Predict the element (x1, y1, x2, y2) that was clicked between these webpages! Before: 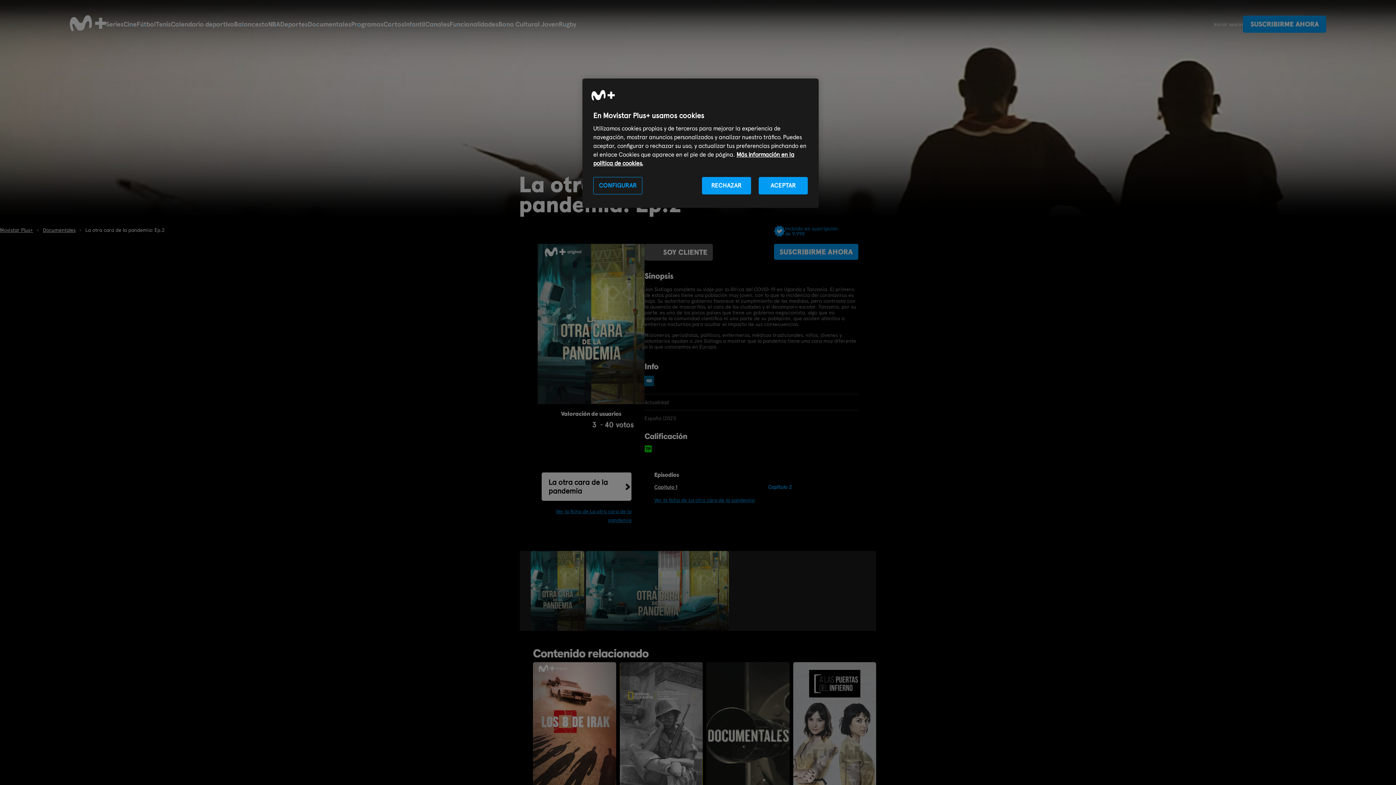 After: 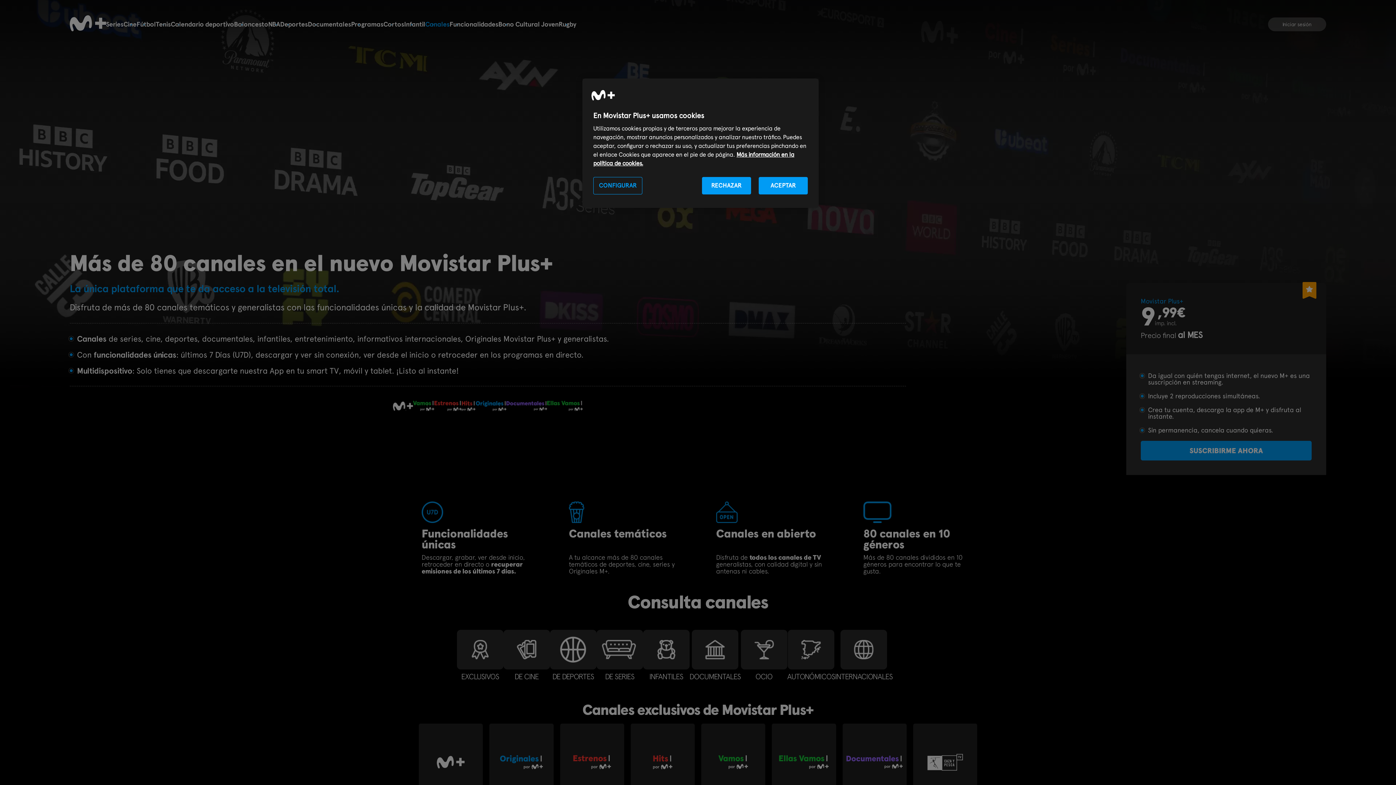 Action: bbox: (425, 20, 449, 28) label: Canales